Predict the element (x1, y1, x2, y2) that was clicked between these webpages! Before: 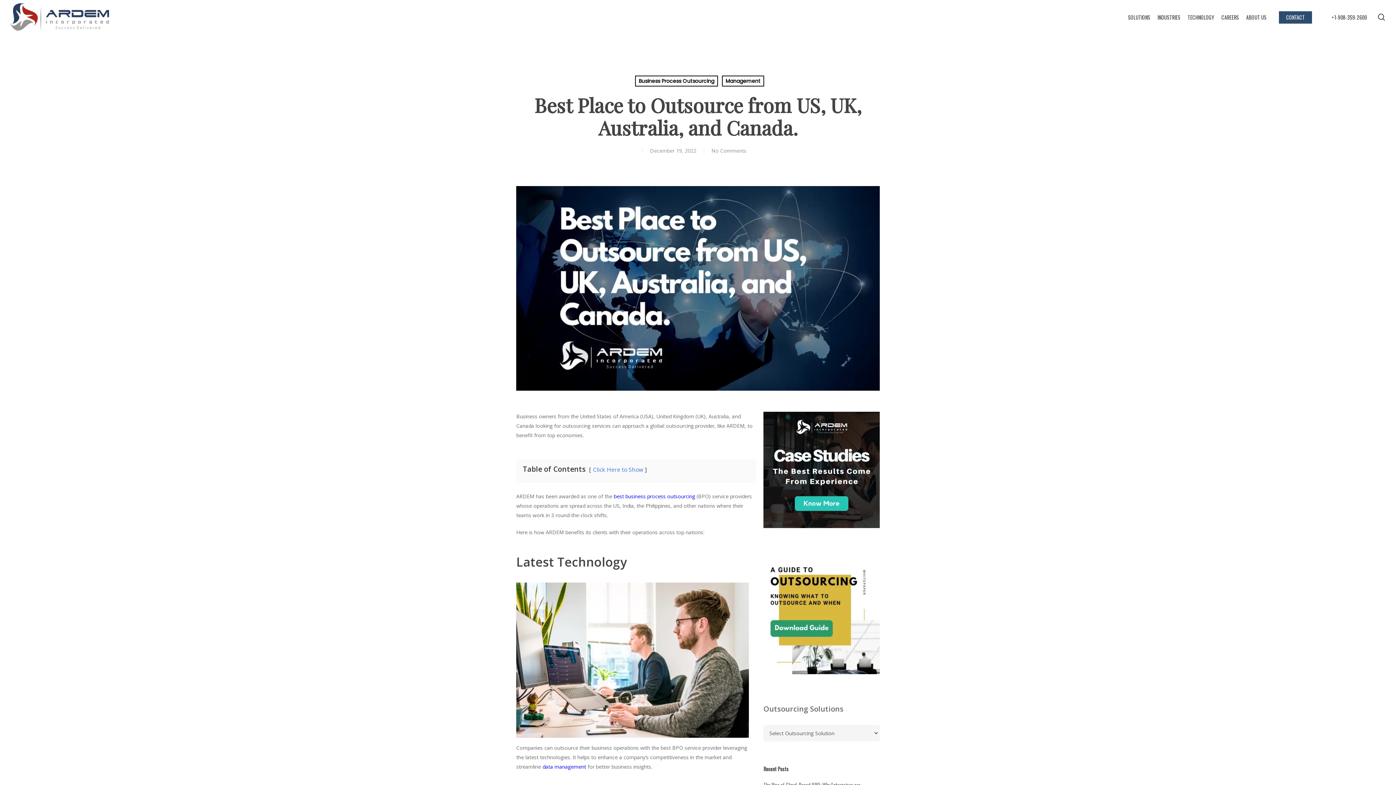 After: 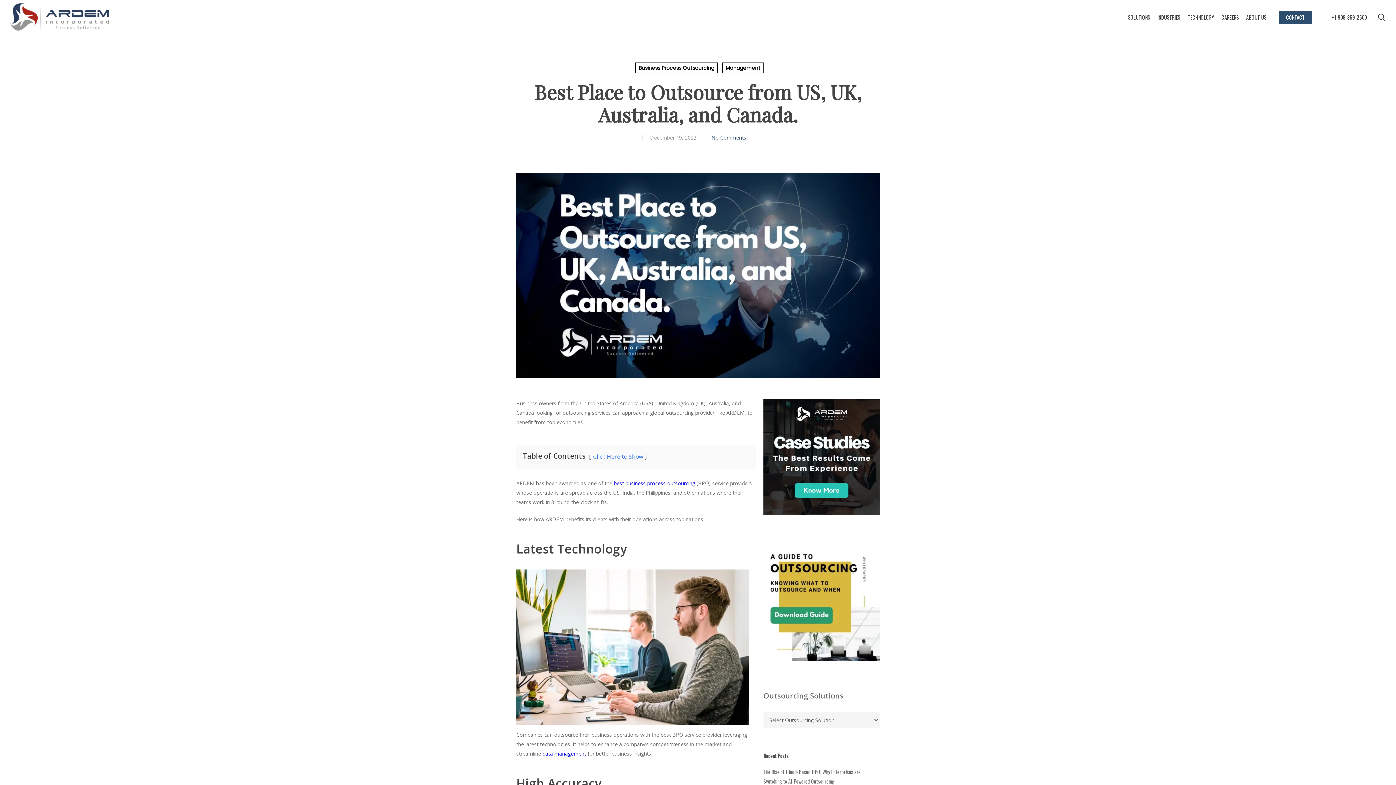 Action: bbox: (711, 147, 746, 154) label: No Comments